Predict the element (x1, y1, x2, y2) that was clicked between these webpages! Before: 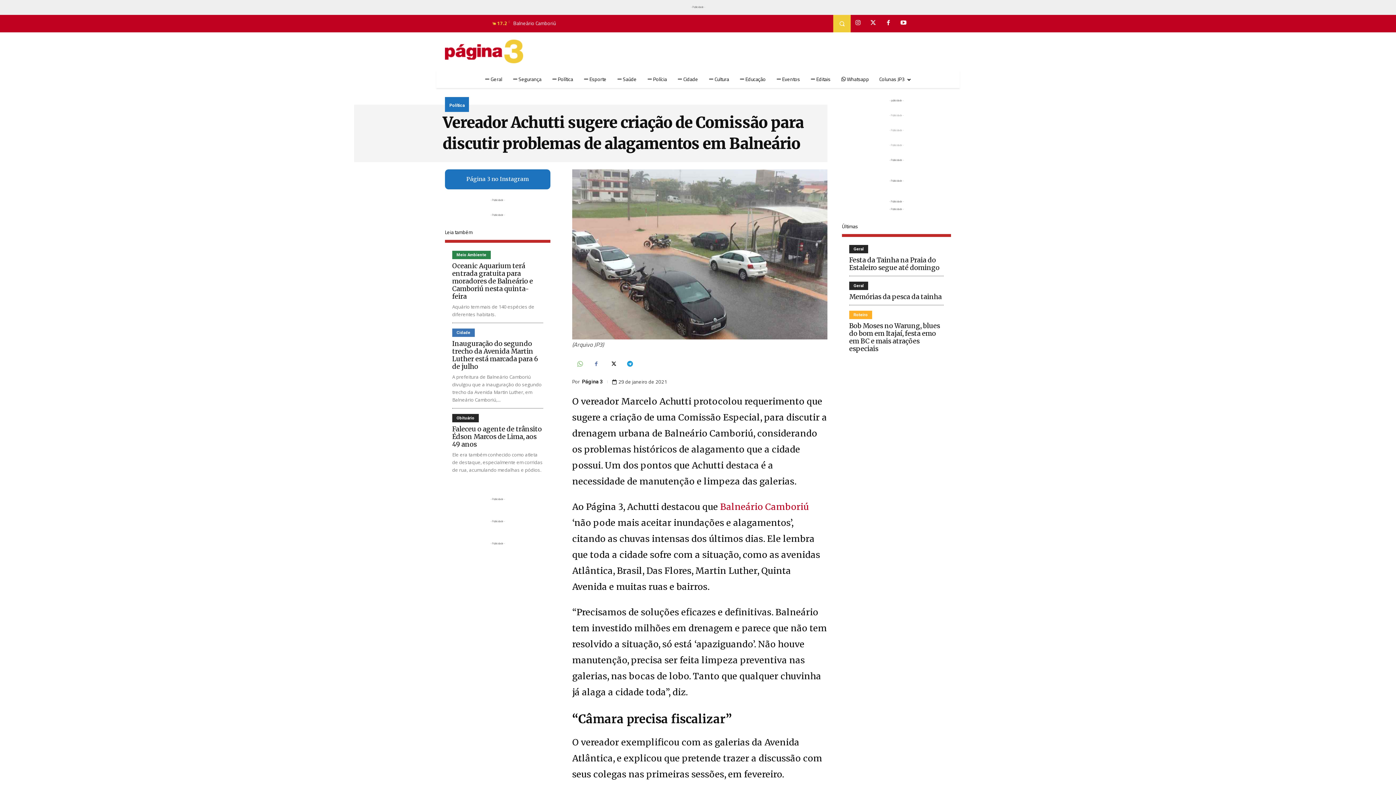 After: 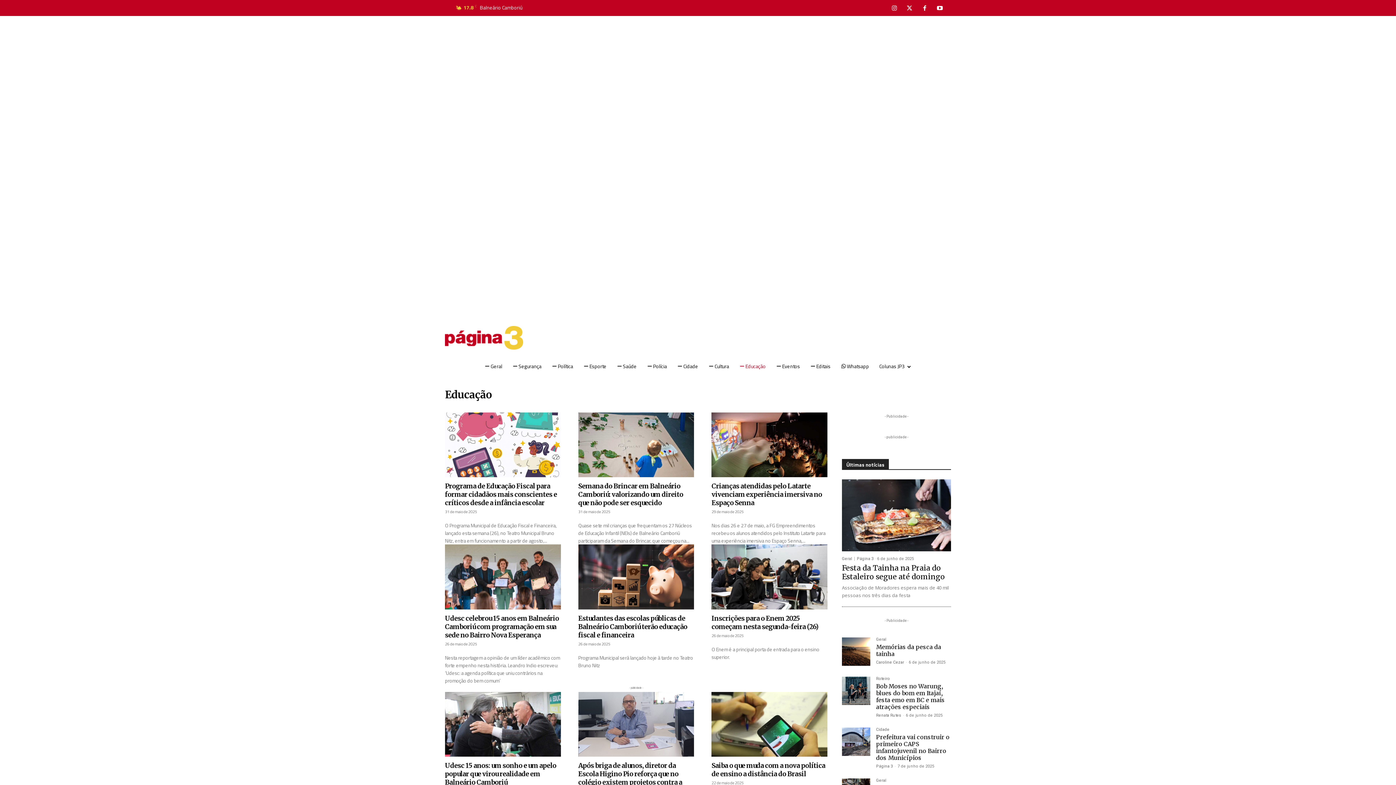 Action: label:  Educação bbox: (735, 70, 771, 88)